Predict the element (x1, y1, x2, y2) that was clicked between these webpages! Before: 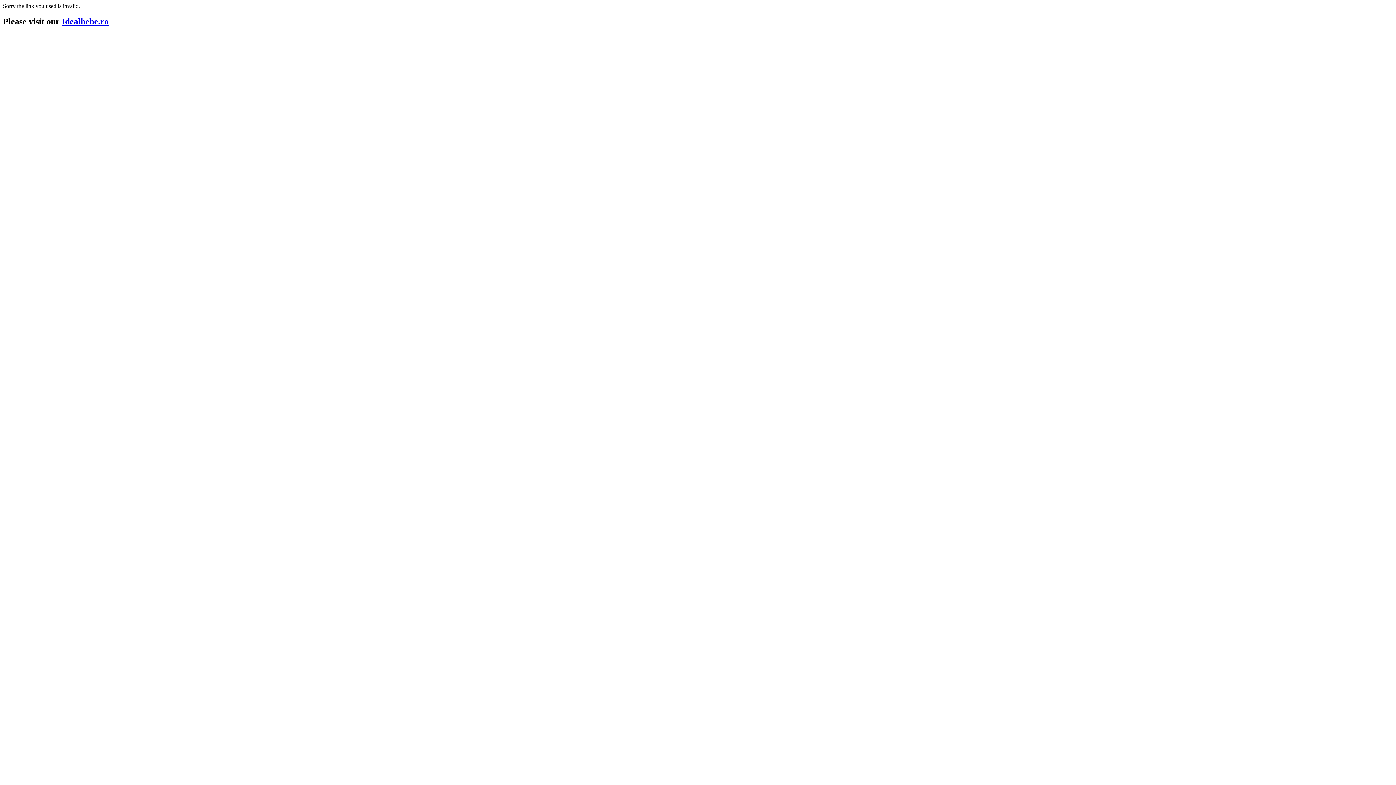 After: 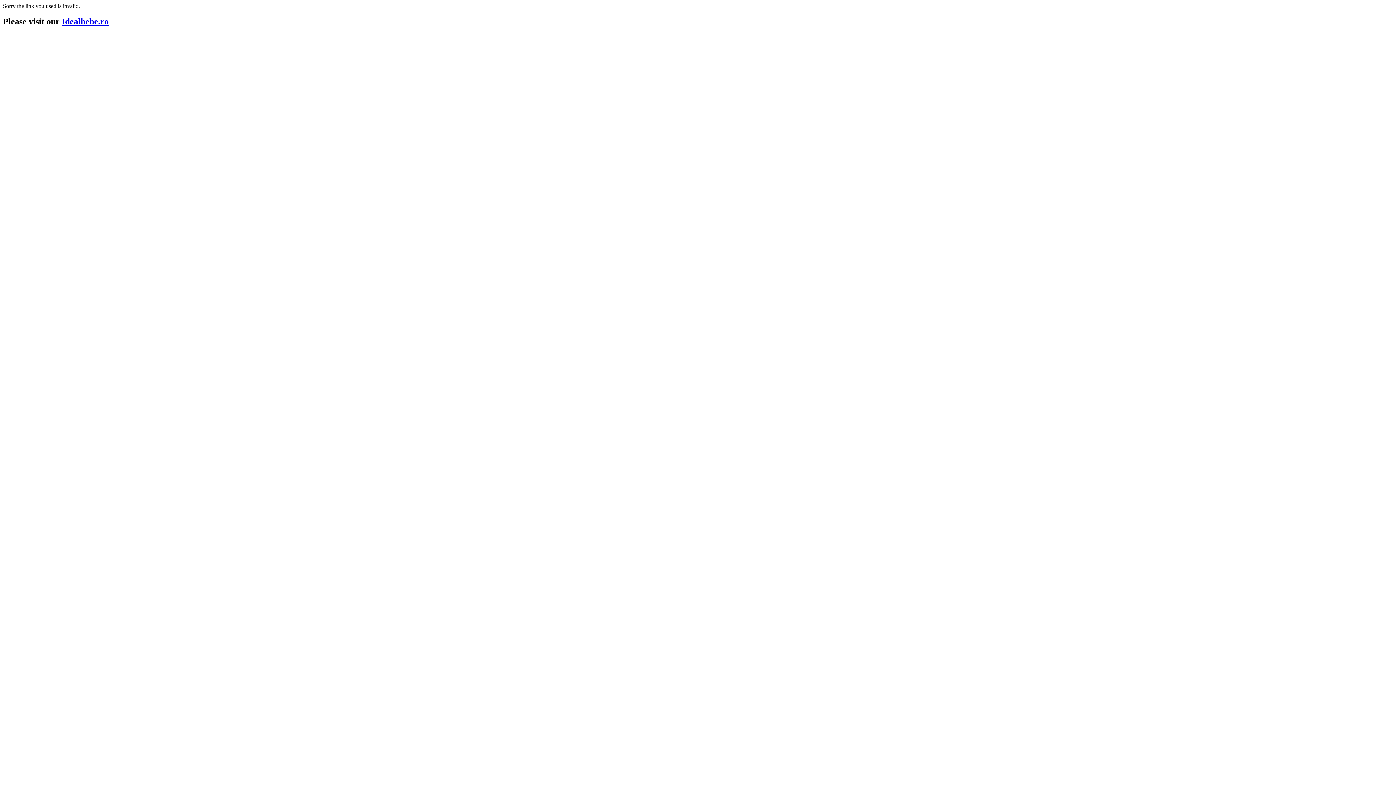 Action: bbox: (61, 16, 108, 26) label: Idealbebe.ro